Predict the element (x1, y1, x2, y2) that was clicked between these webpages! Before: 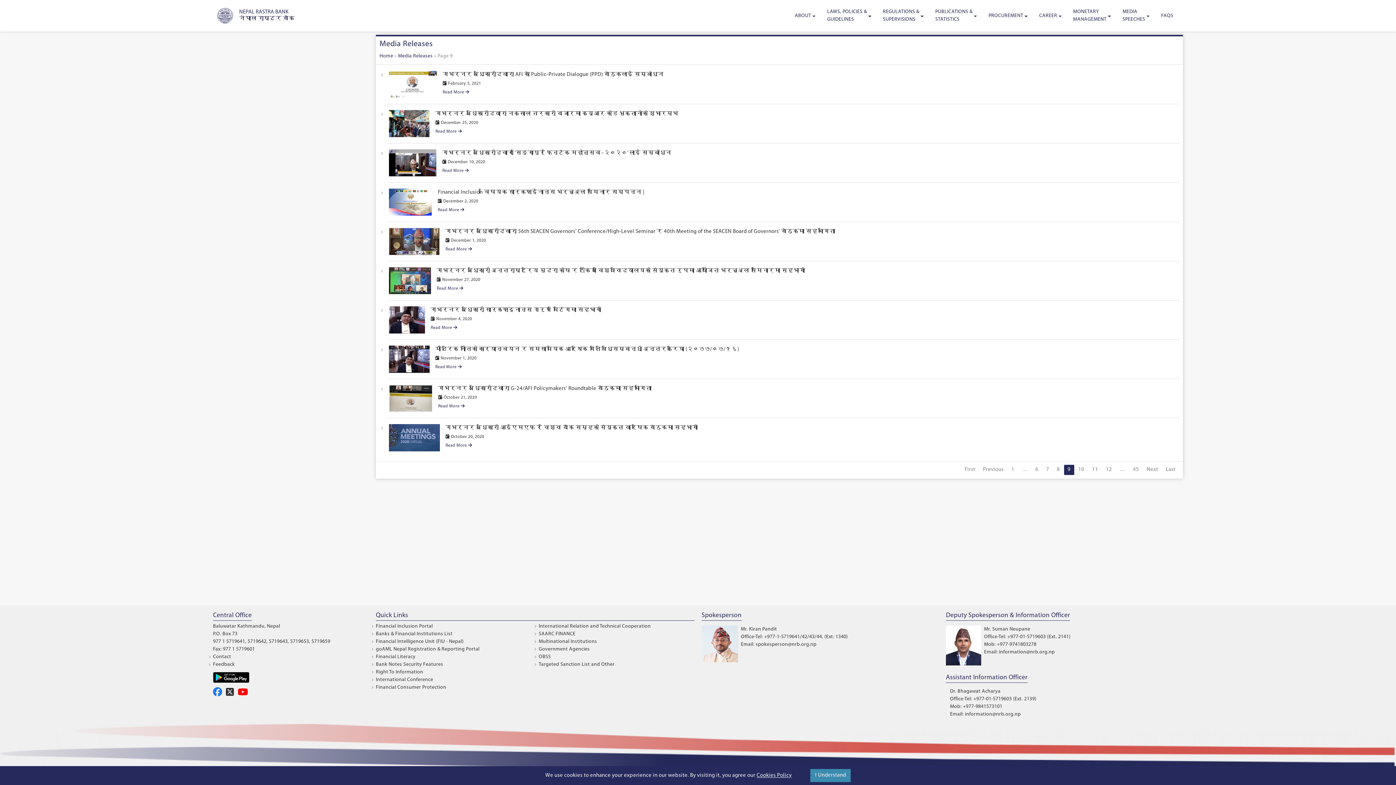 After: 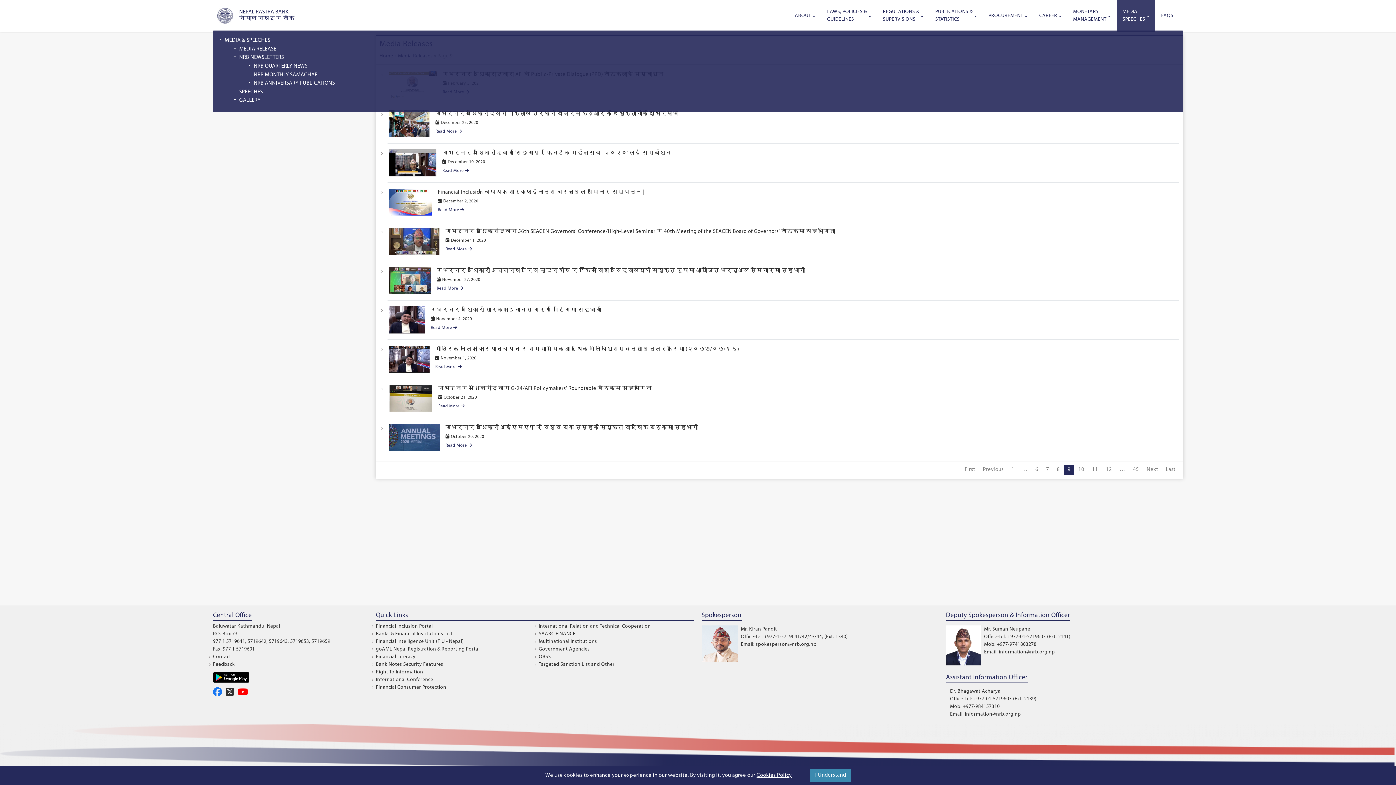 Action: label: MEDIA
SPEECHES bbox: (1117, 0, 1155, 31)